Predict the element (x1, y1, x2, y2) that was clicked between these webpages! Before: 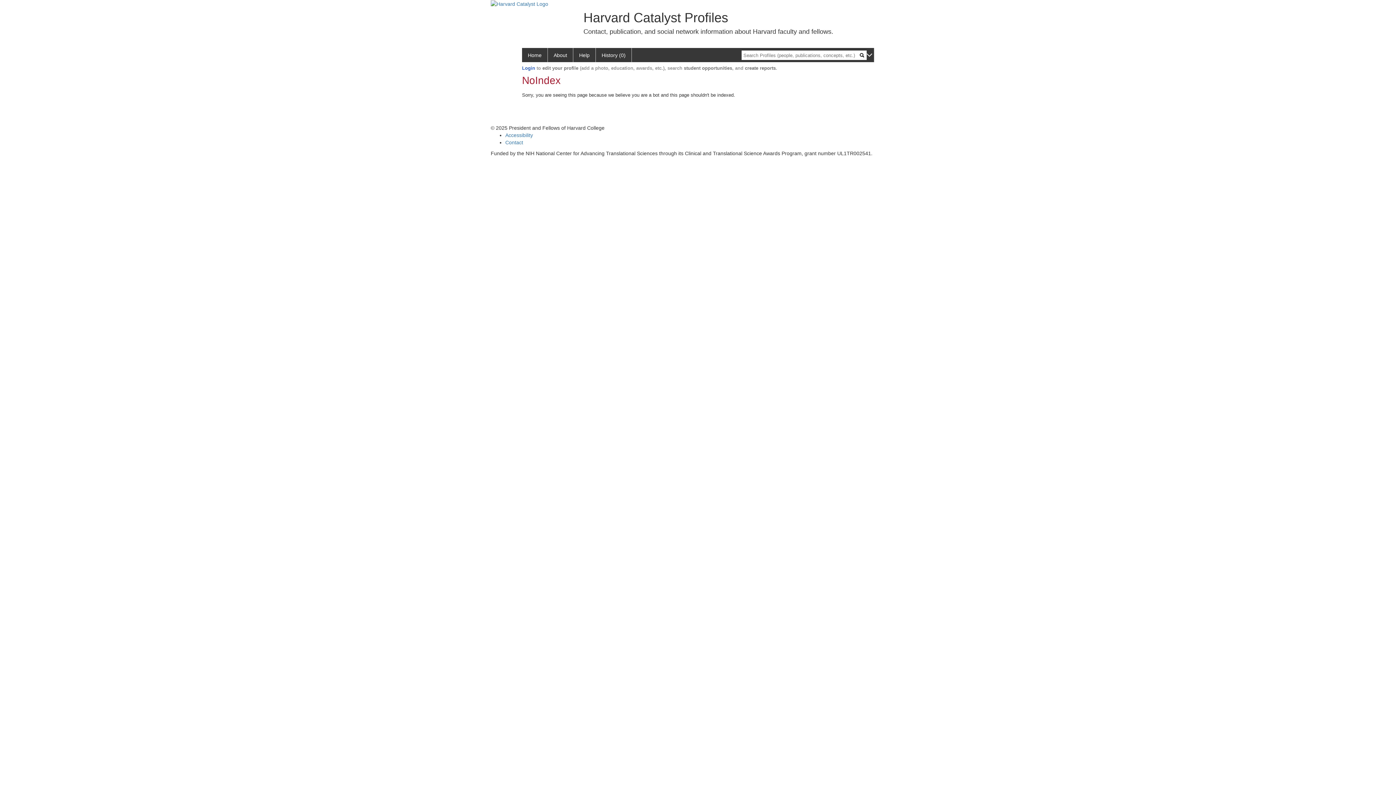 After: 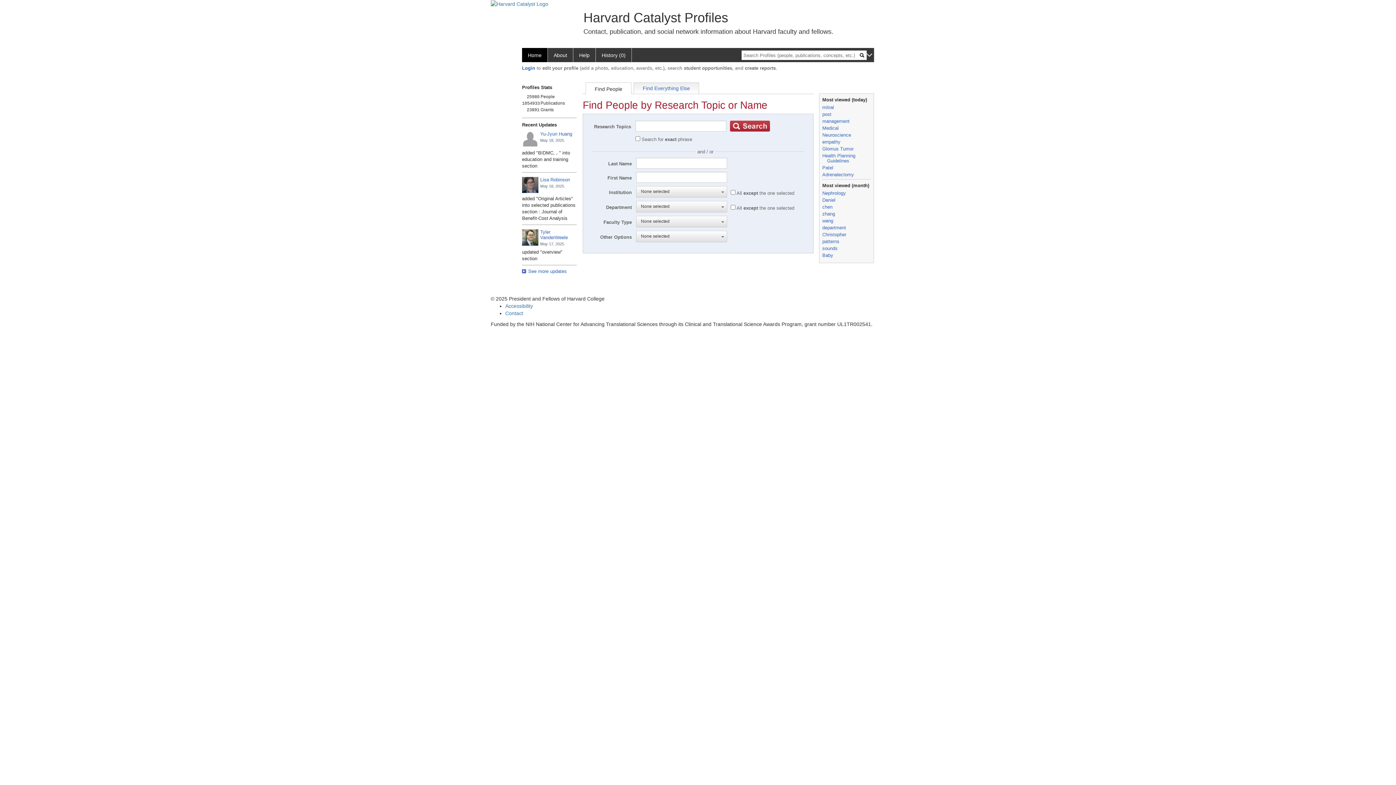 Action: label: History (0) bbox: (596, 48, 632, 62)